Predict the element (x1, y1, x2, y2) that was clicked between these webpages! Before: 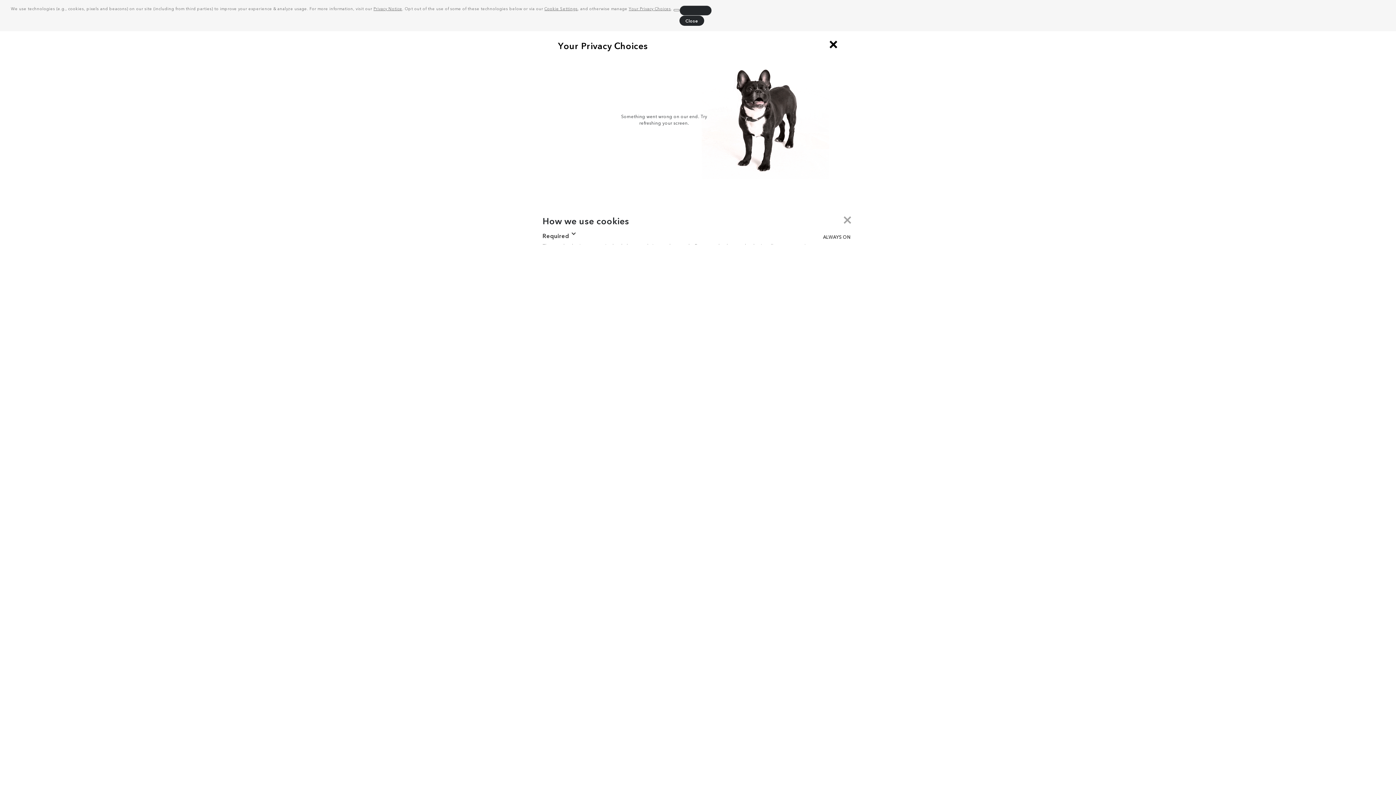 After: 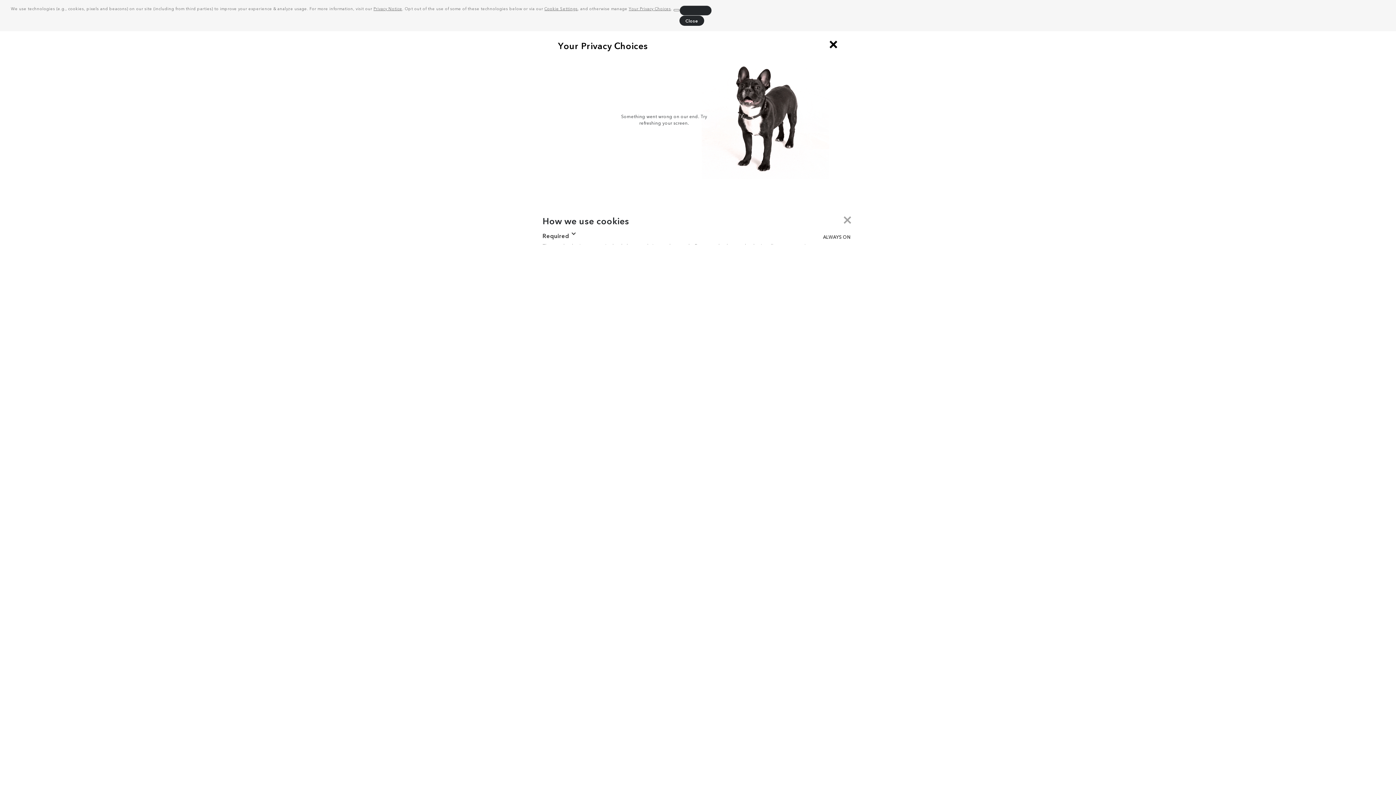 Action: bbox: (373, 5, 402, 11) label: Privacy Notice